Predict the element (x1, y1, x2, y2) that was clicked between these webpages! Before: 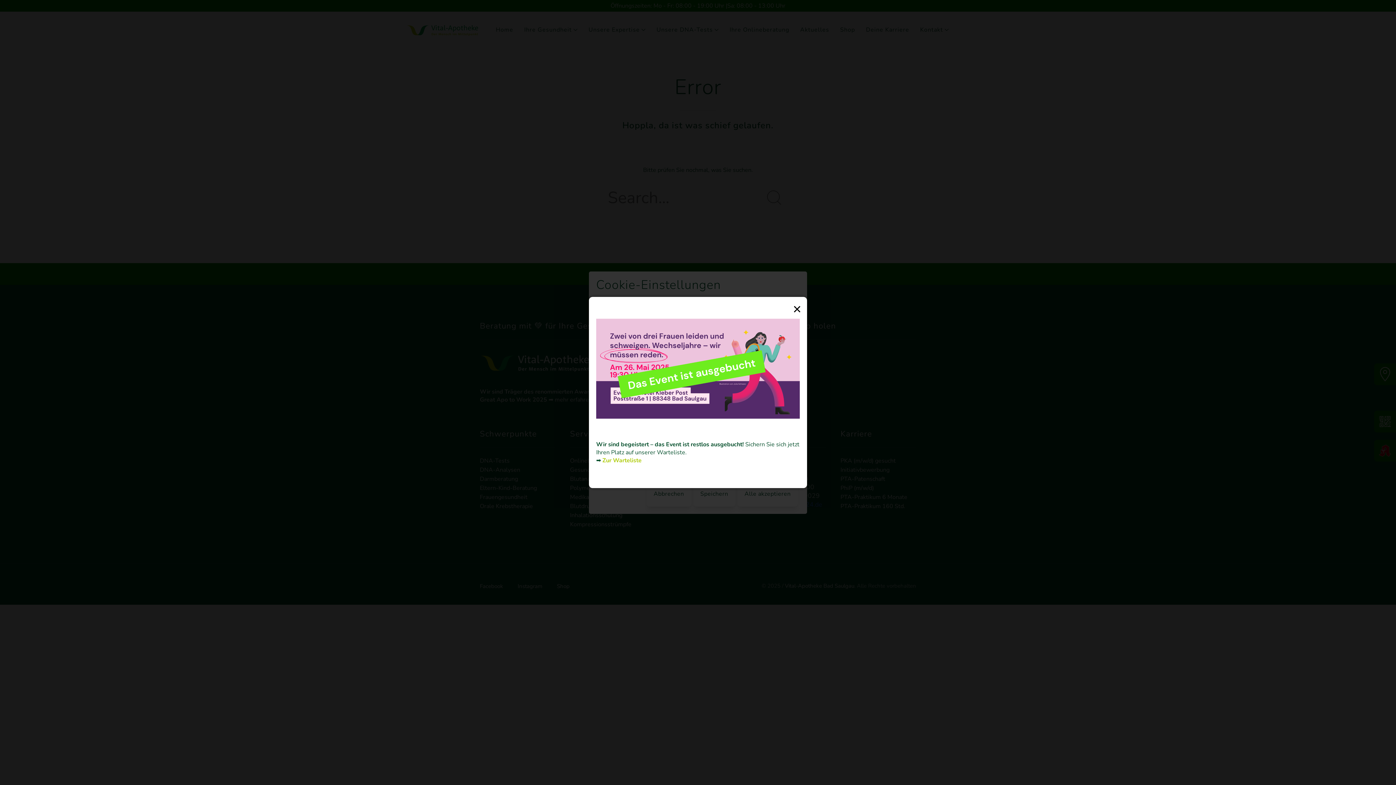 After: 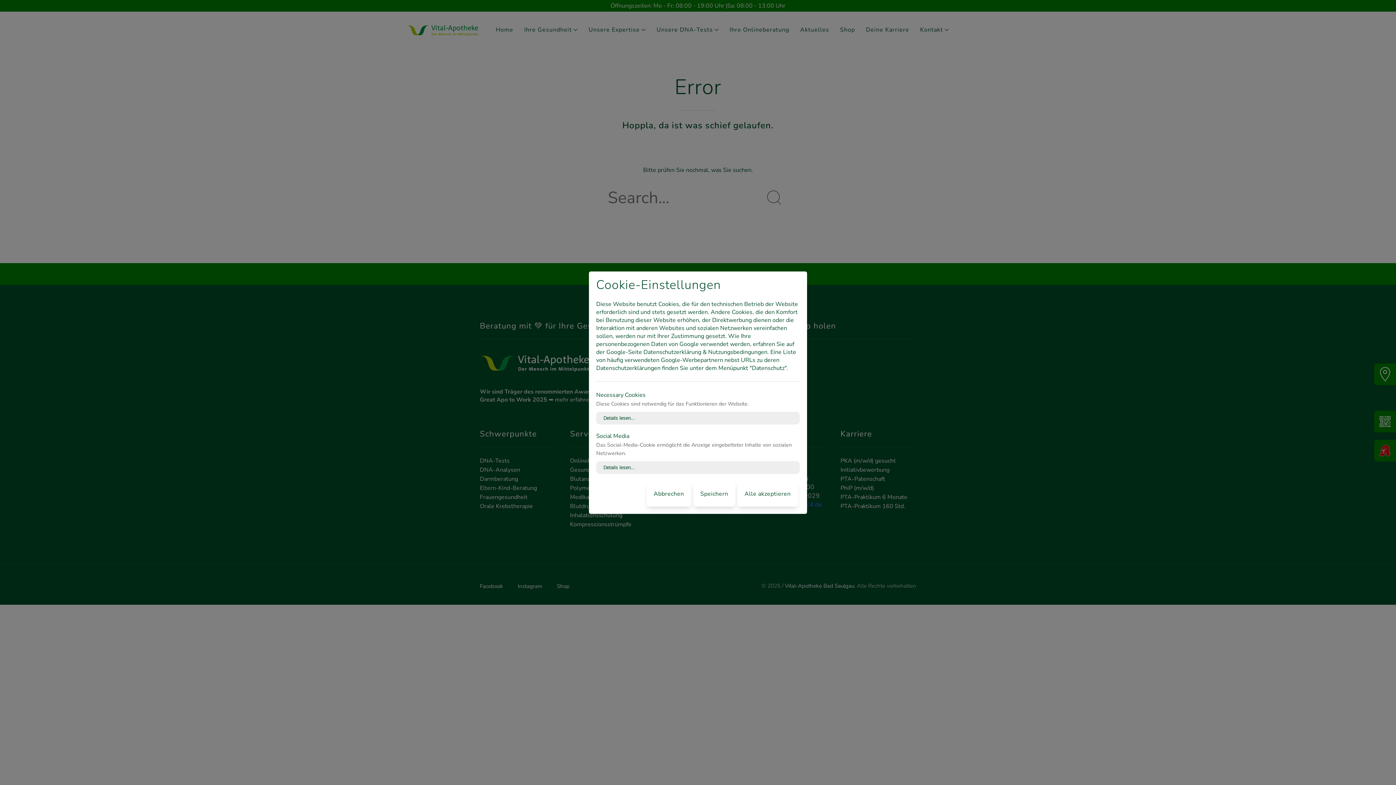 Action: bbox: (790, 300, 803, 317) label: ×